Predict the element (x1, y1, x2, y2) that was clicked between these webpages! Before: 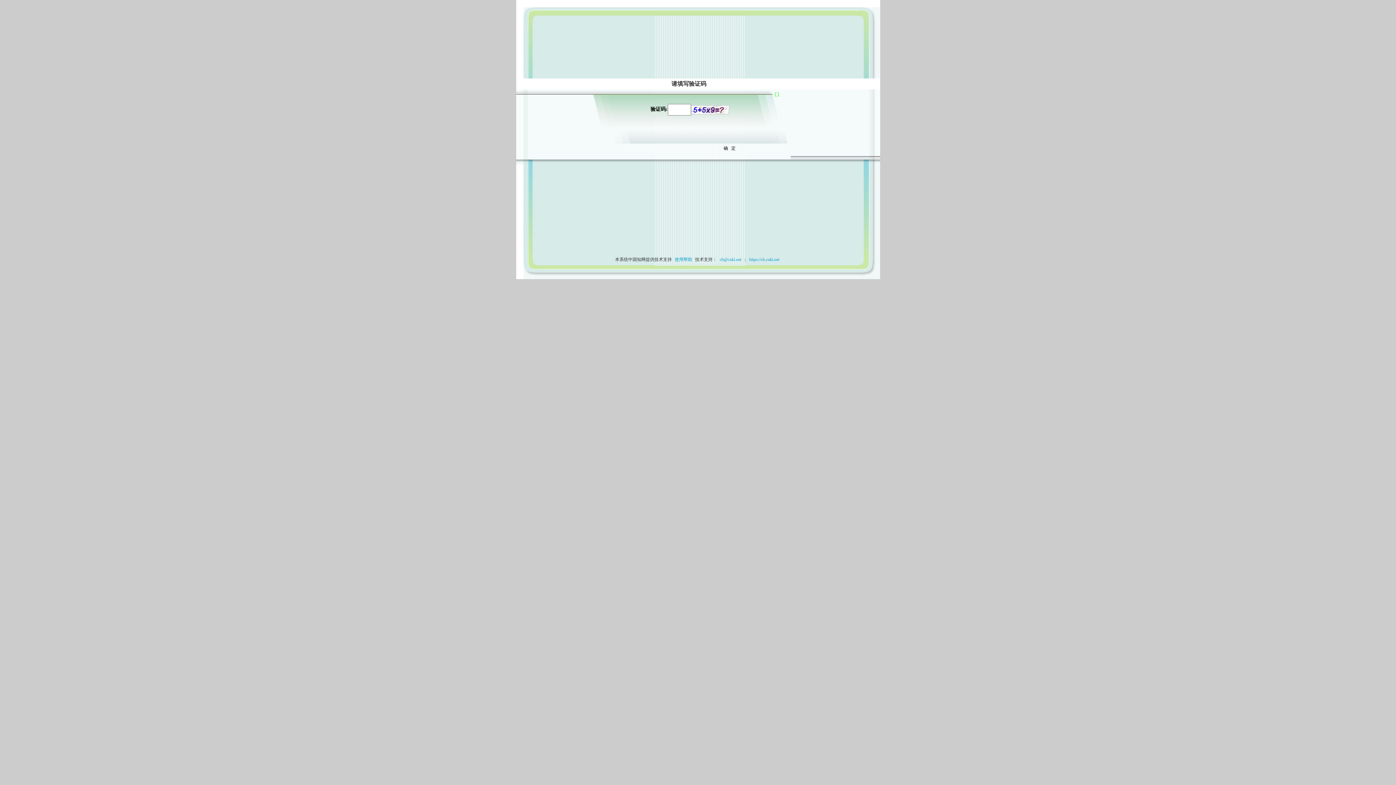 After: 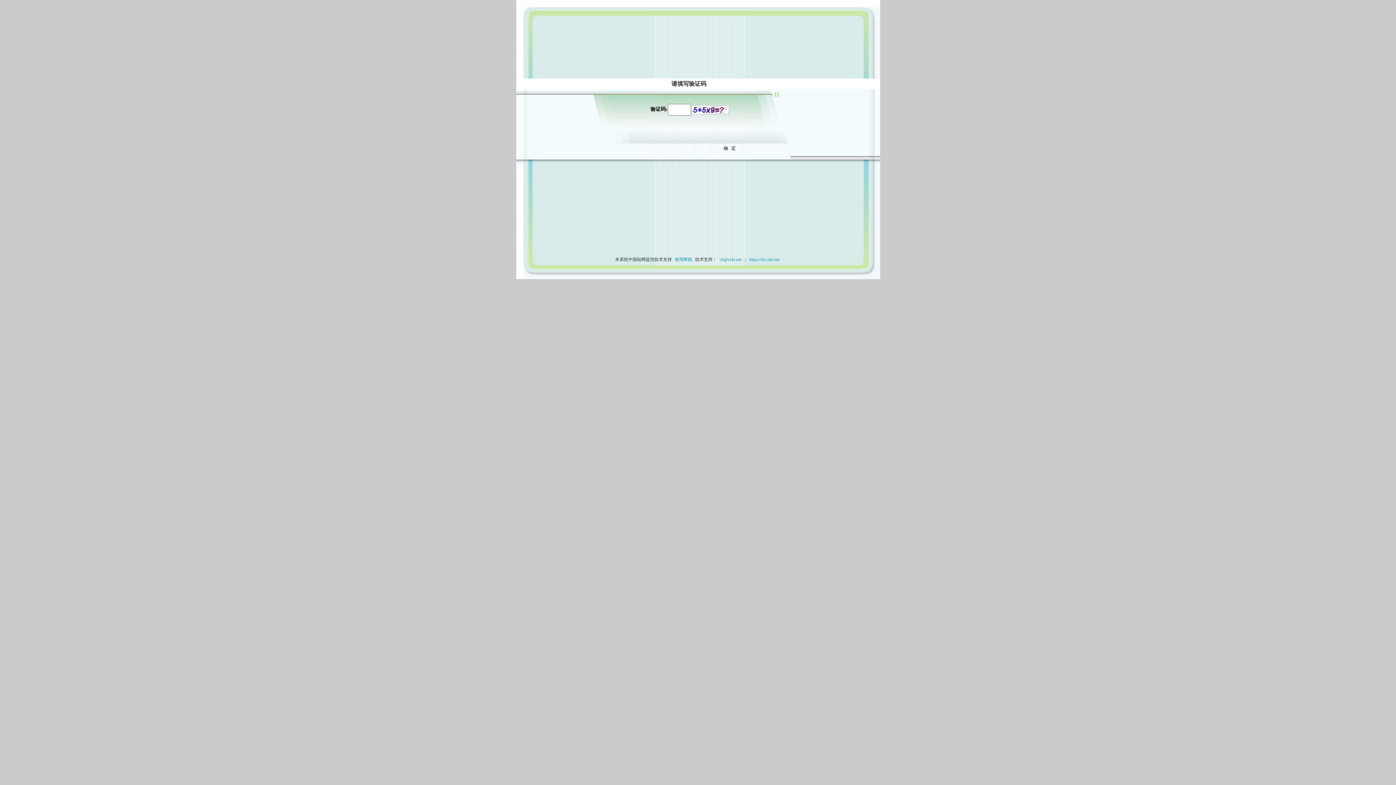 Action: label: 使用帮助 bbox: (673, 257, 694, 262)